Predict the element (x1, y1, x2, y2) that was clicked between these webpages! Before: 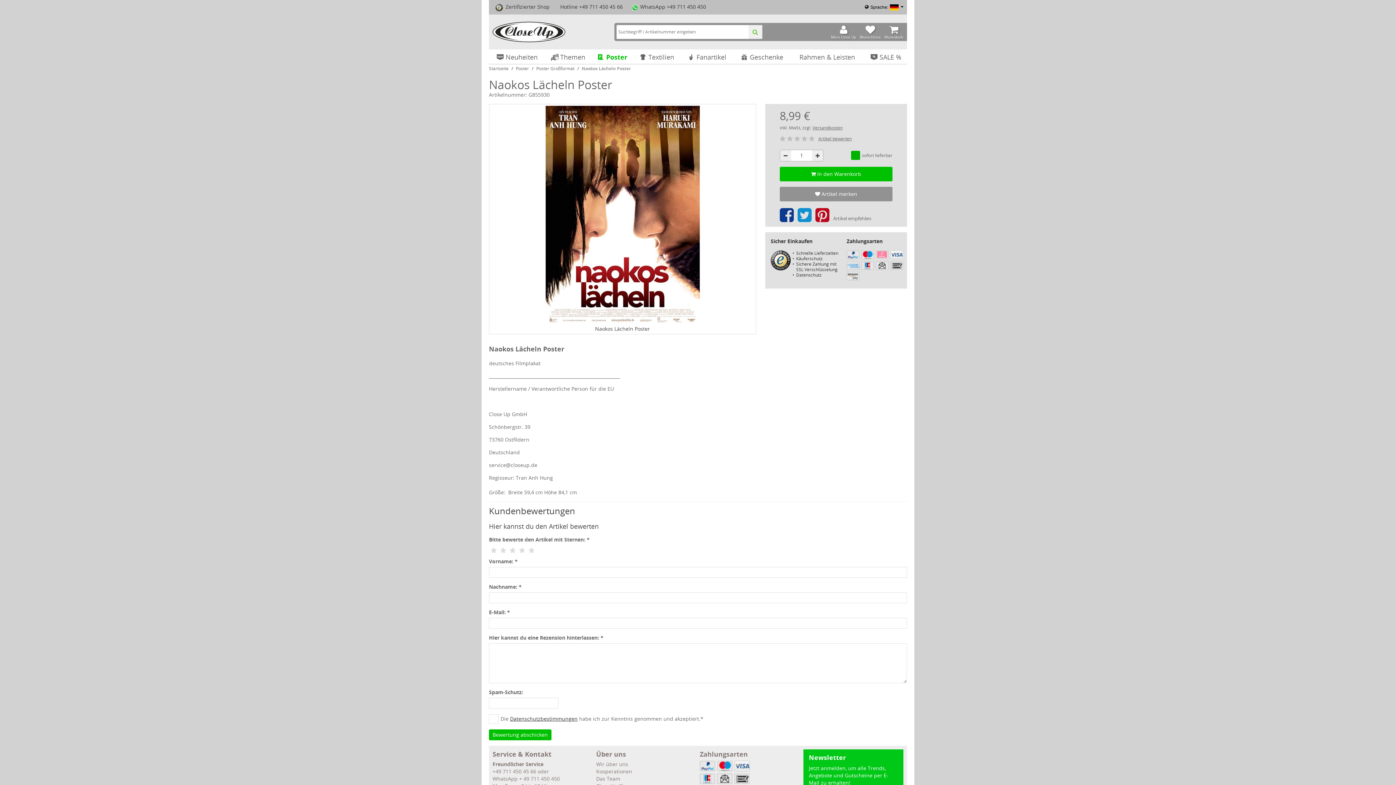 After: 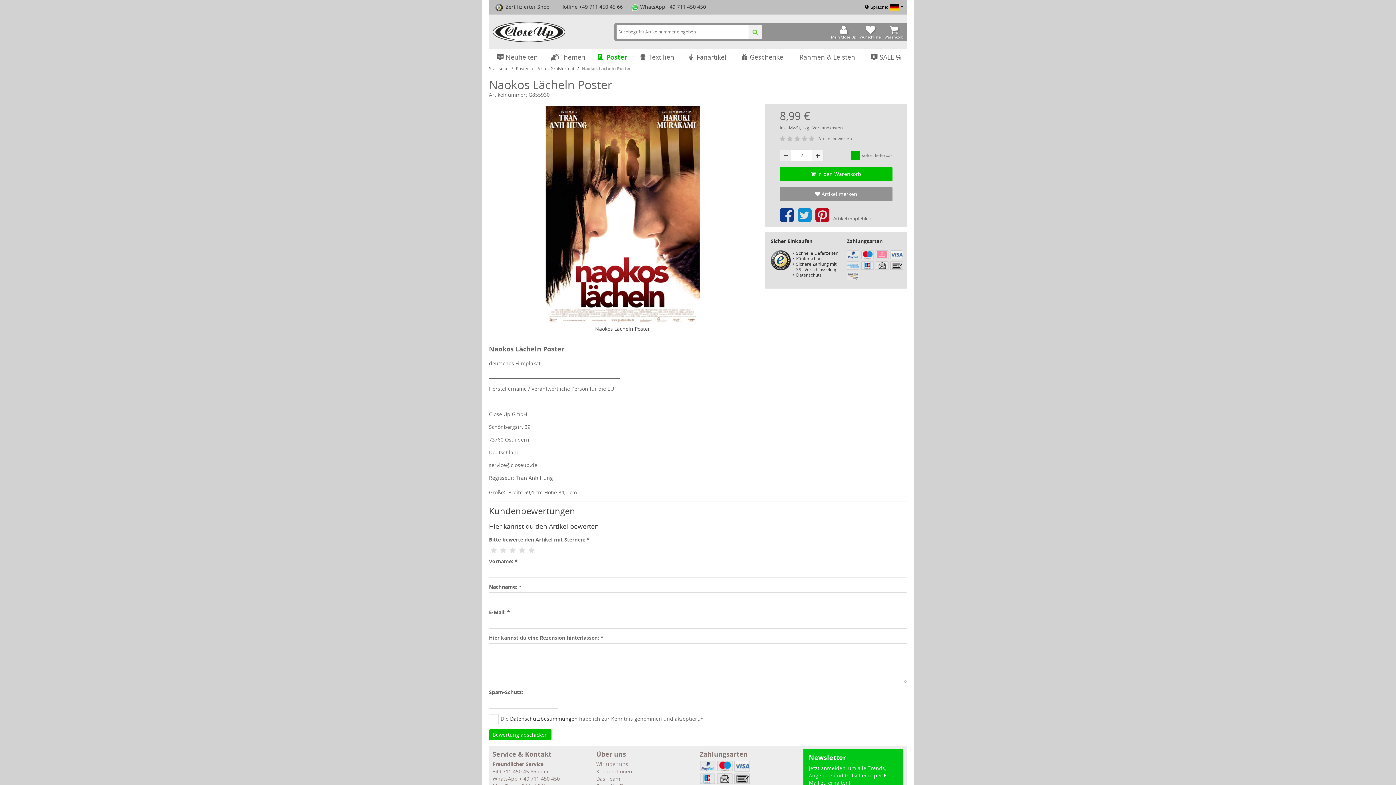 Action: bbox: (812, 150, 823, 161)